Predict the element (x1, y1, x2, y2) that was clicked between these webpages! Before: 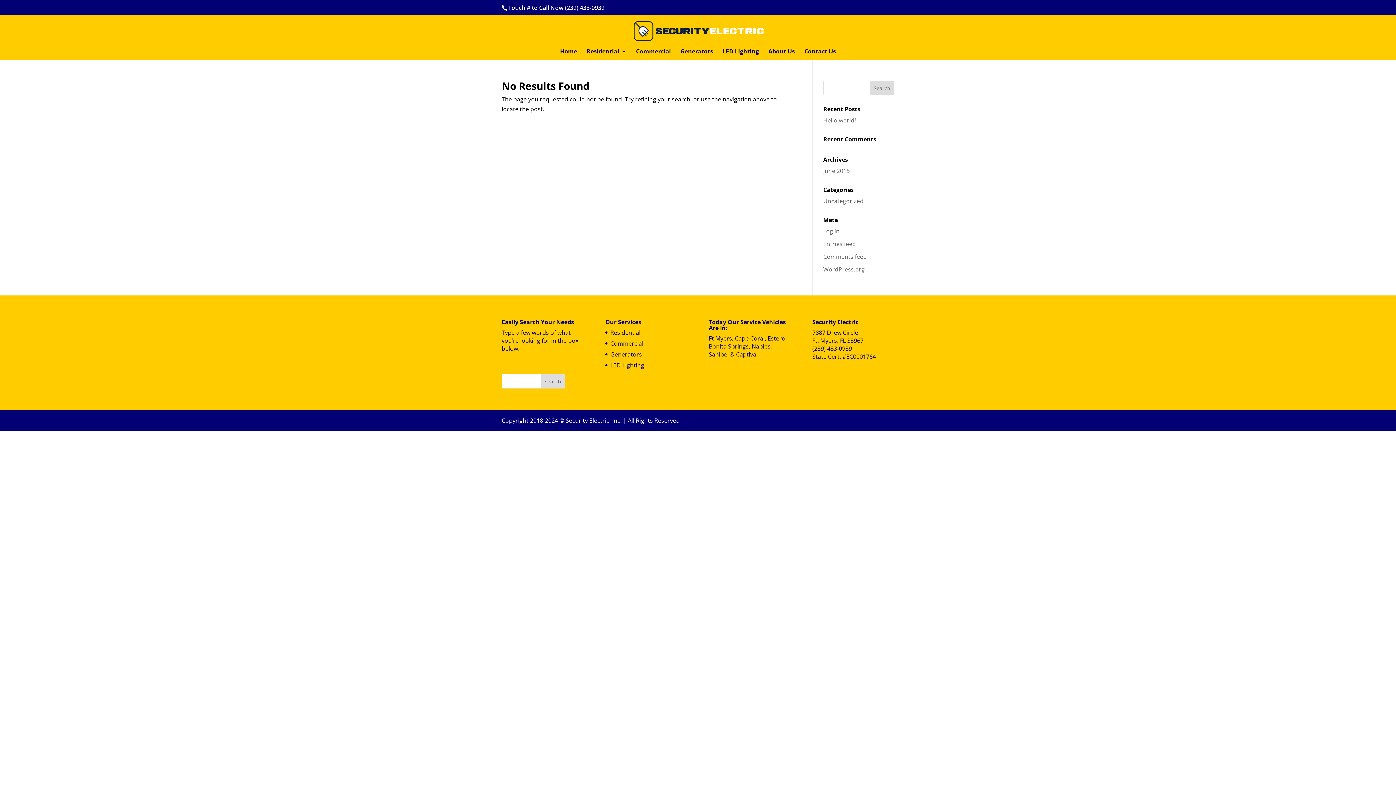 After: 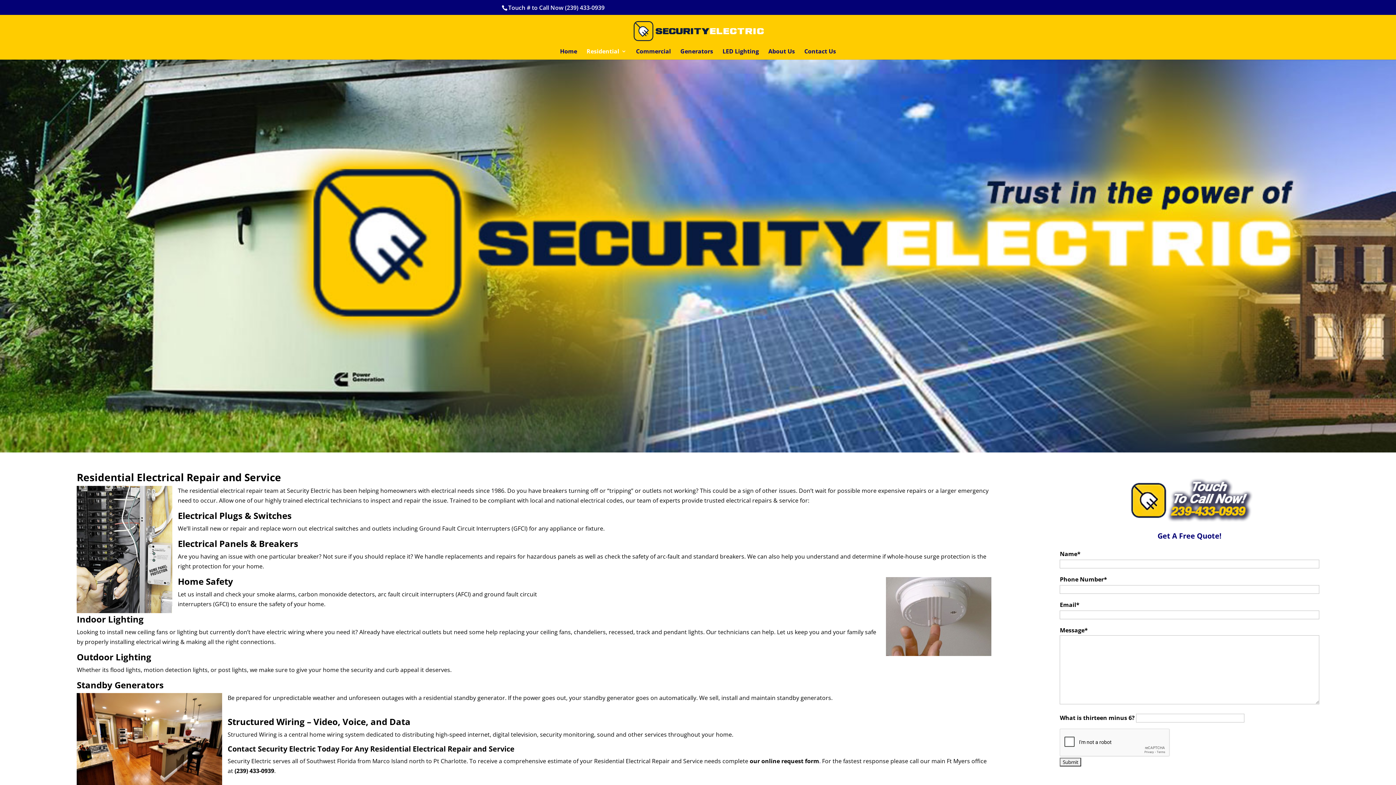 Action: bbox: (586, 48, 626, 59) label: Residential